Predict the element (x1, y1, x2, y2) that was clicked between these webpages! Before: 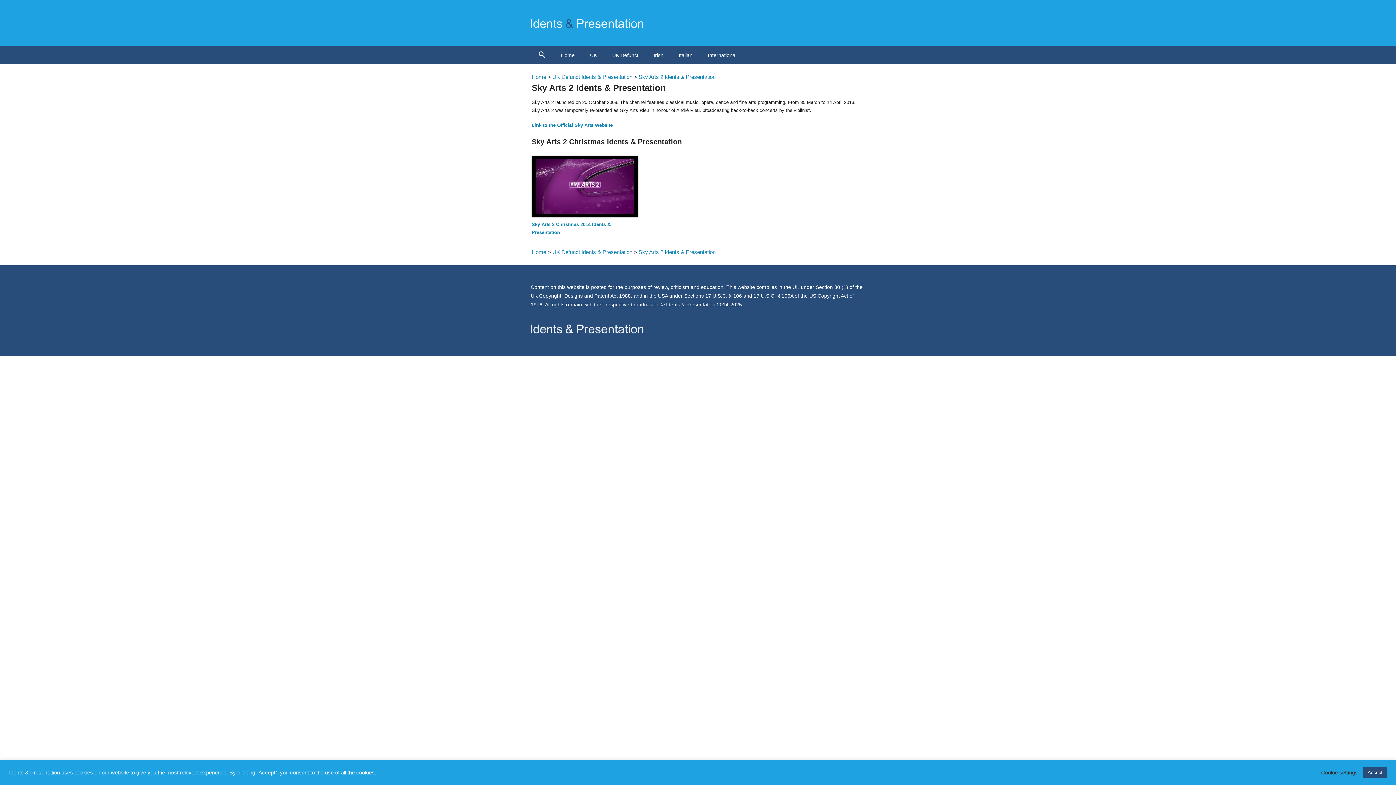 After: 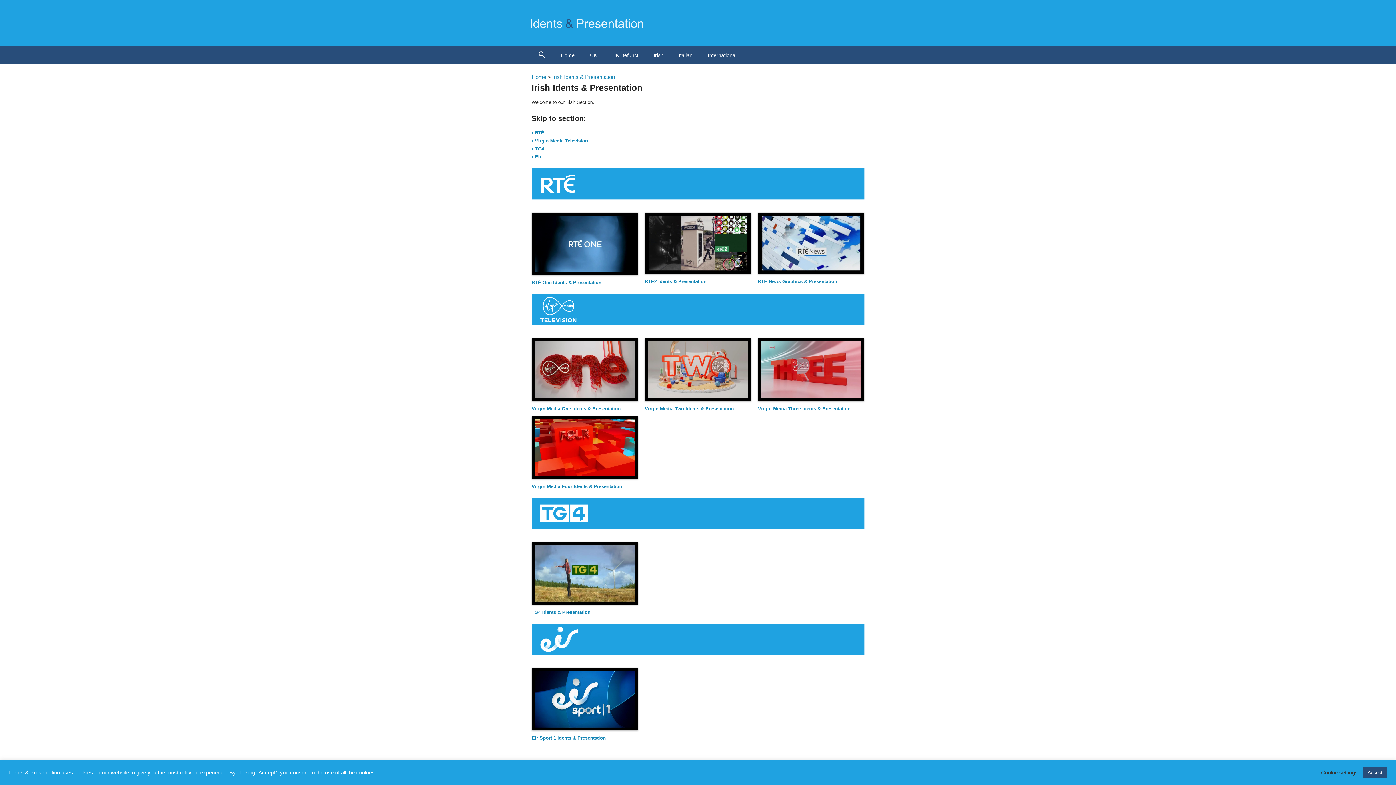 Action: label: Irish bbox: (646, 46, 671, 64)